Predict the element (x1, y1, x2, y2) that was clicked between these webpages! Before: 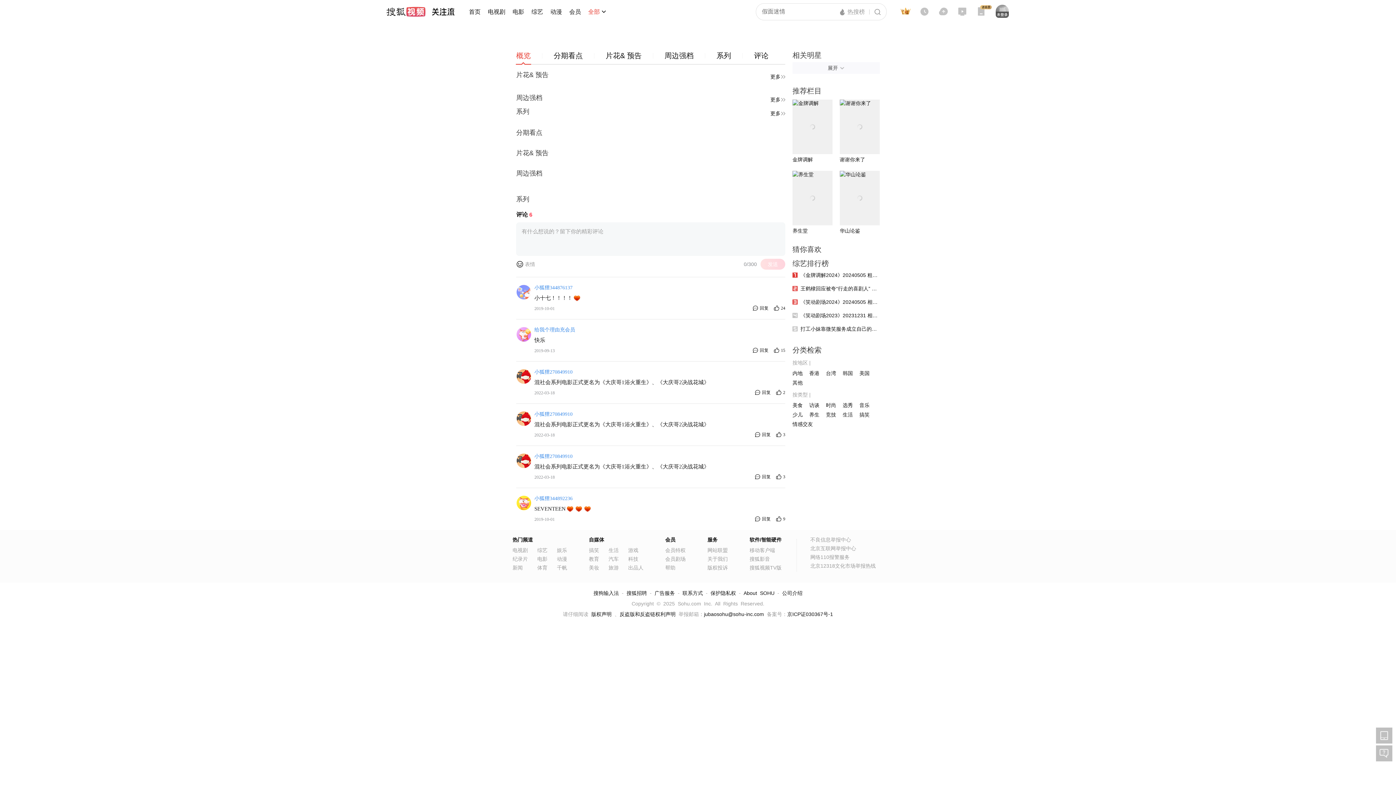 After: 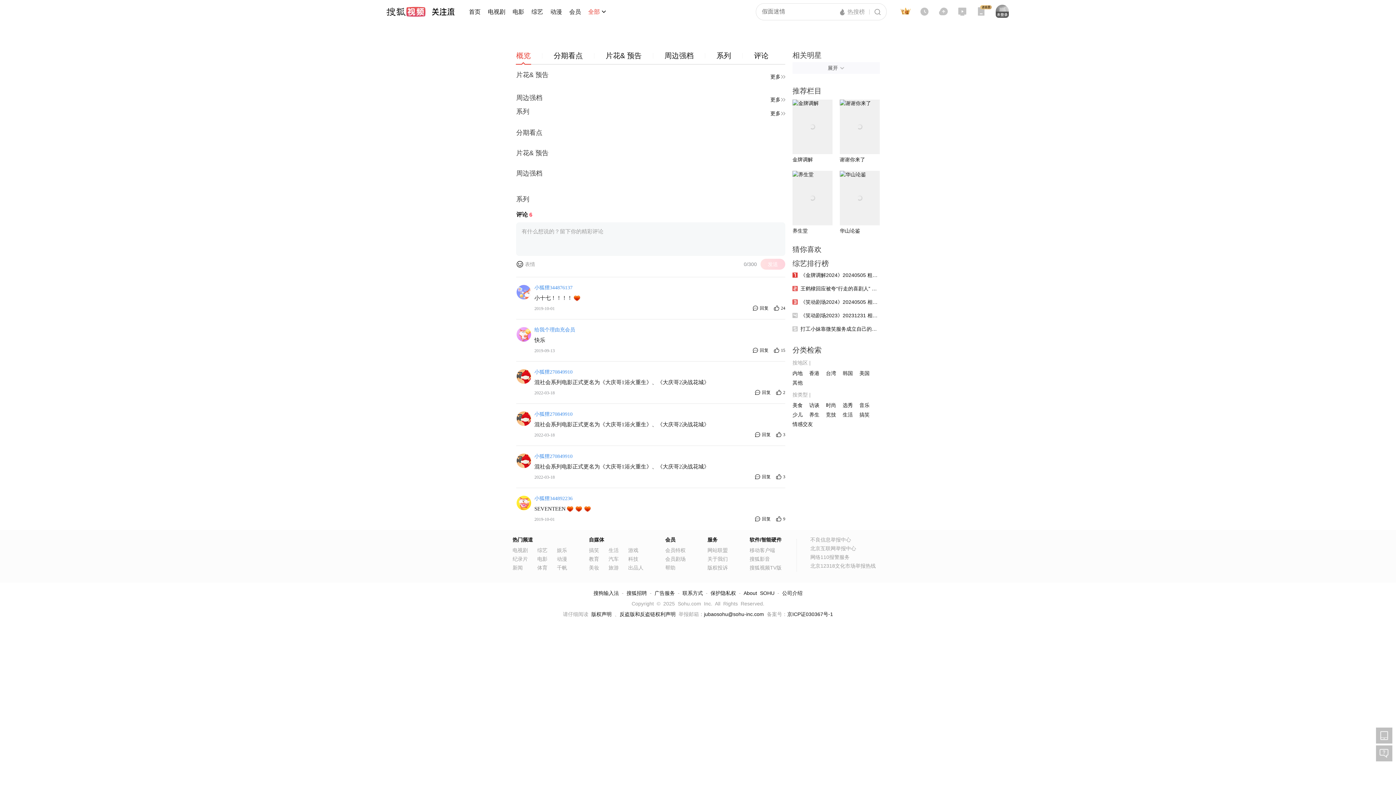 Action: bbox: (664, 48, 694, 64) label: 周边强档